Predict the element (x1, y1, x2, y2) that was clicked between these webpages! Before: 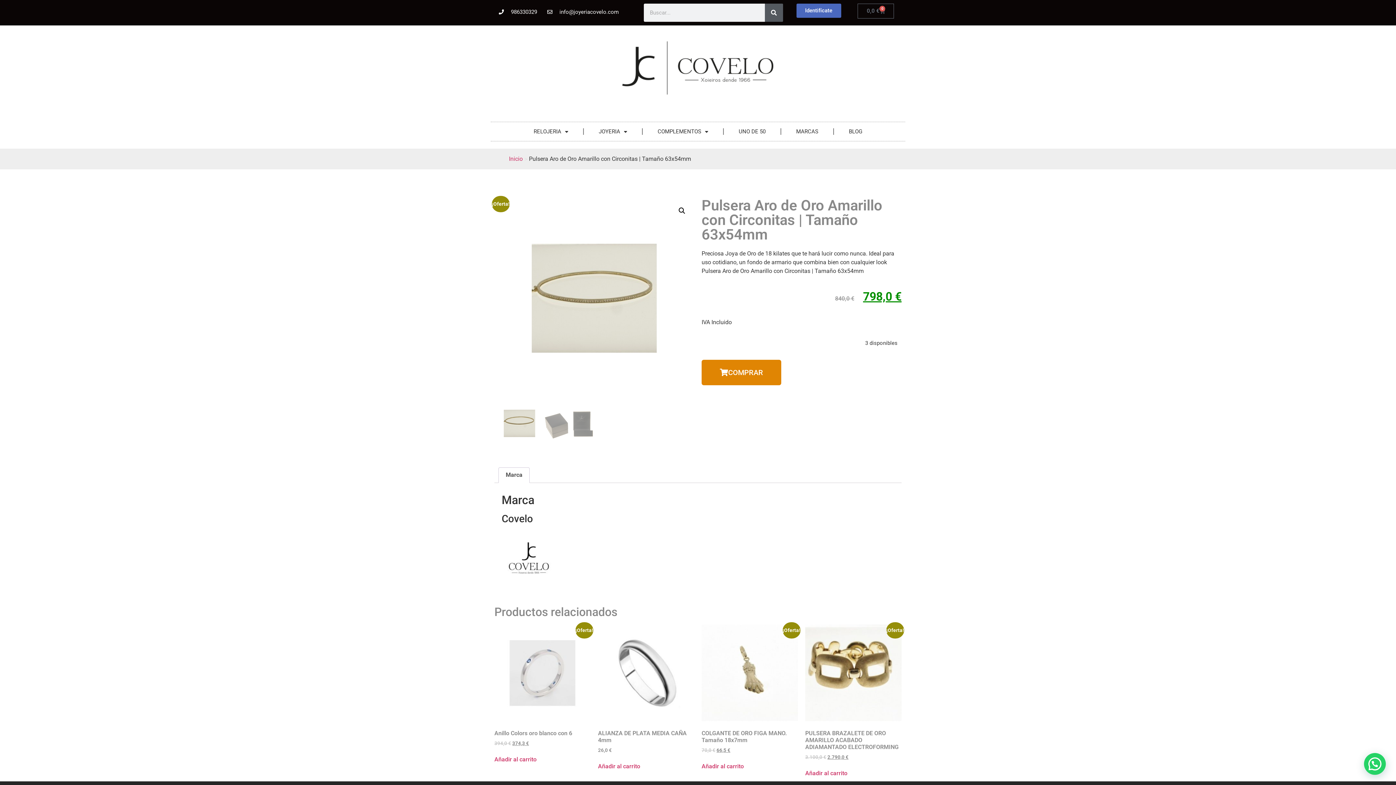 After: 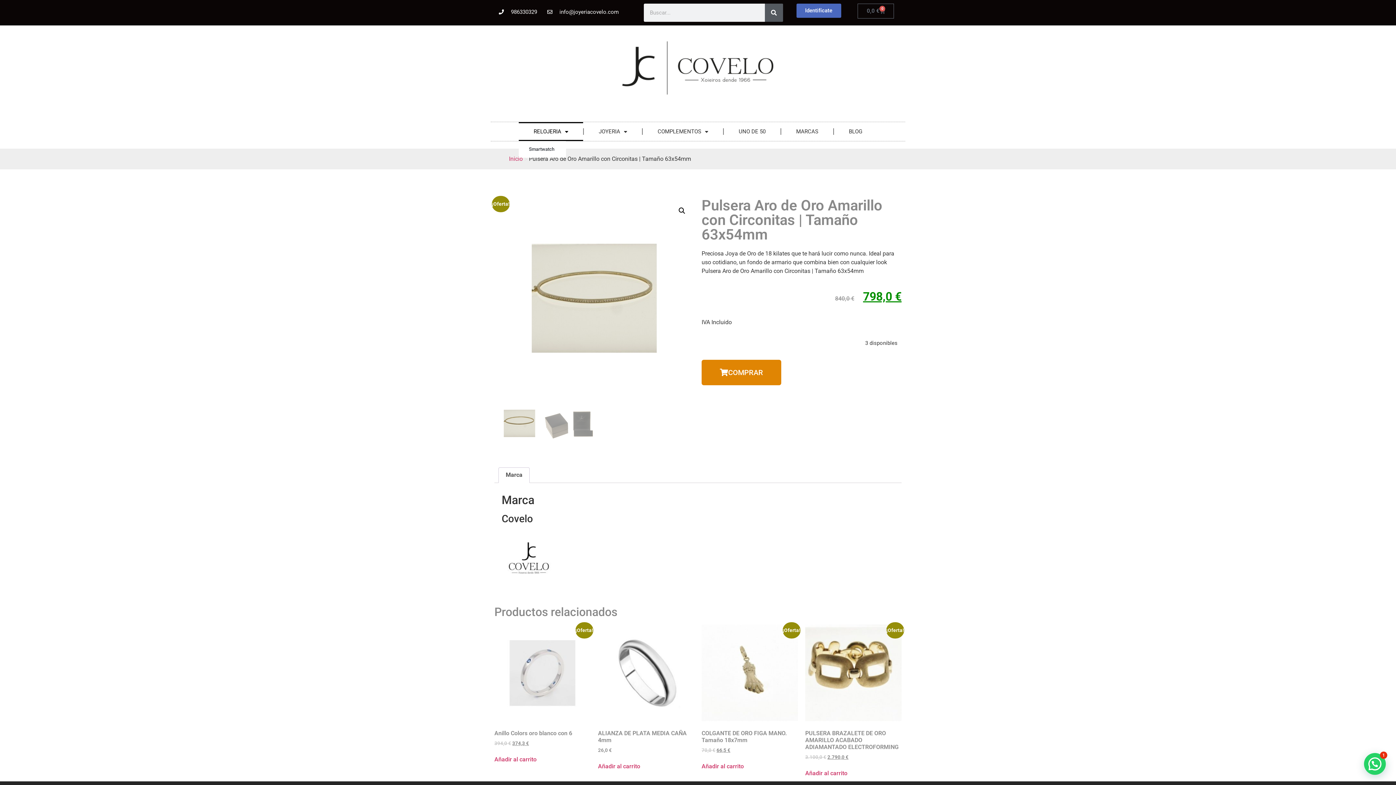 Action: bbox: (518, 122, 583, 141) label: RELOJERIA